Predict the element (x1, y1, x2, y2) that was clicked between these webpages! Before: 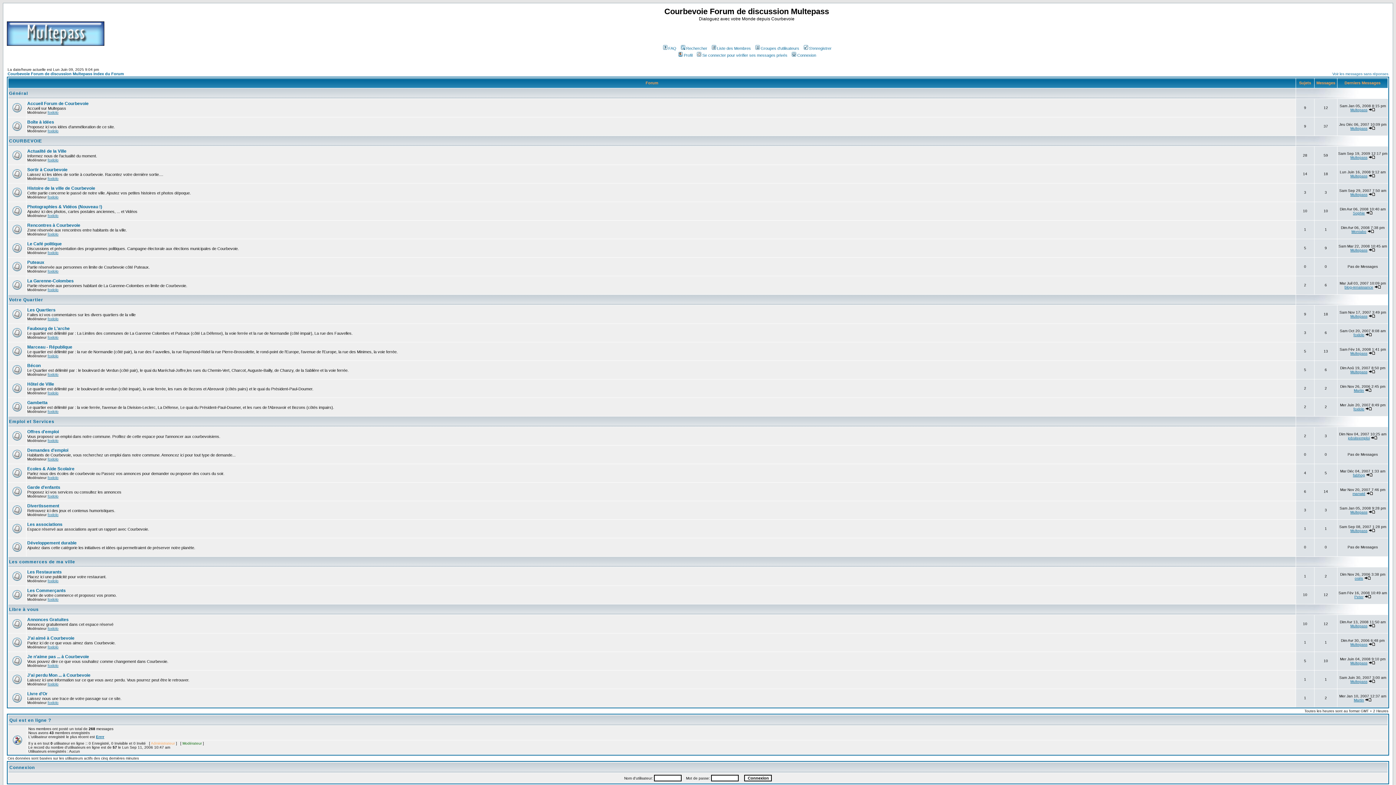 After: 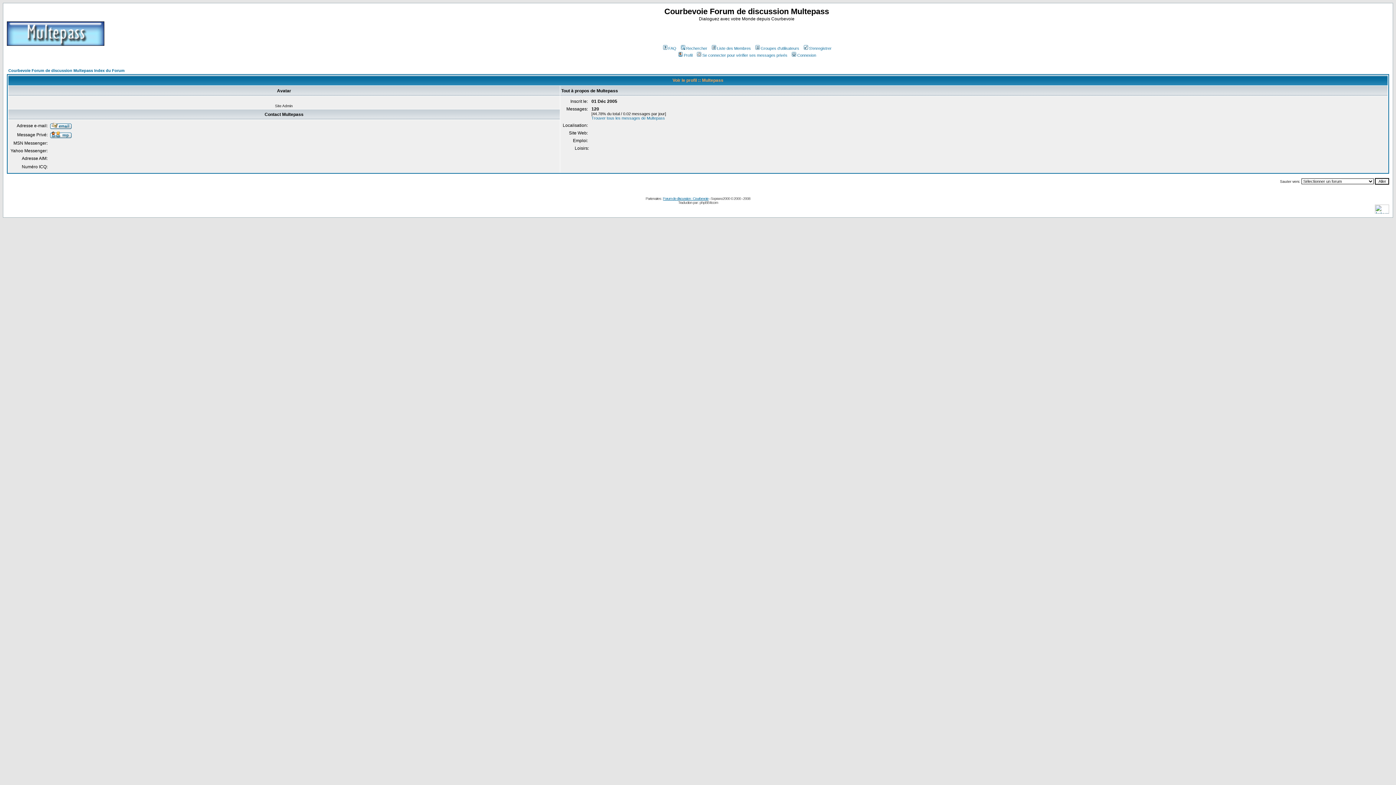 Action: bbox: (1350, 624, 1367, 628) label: Multepass